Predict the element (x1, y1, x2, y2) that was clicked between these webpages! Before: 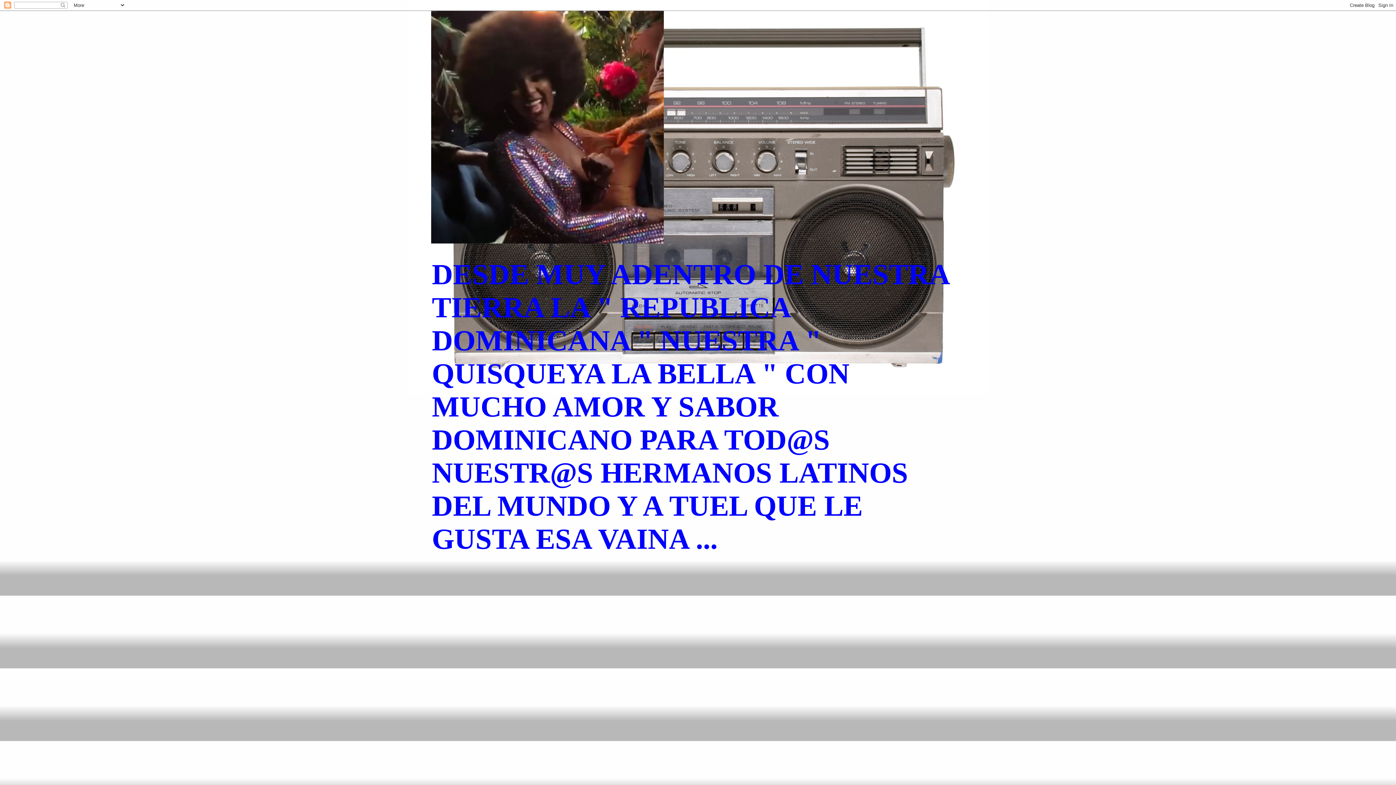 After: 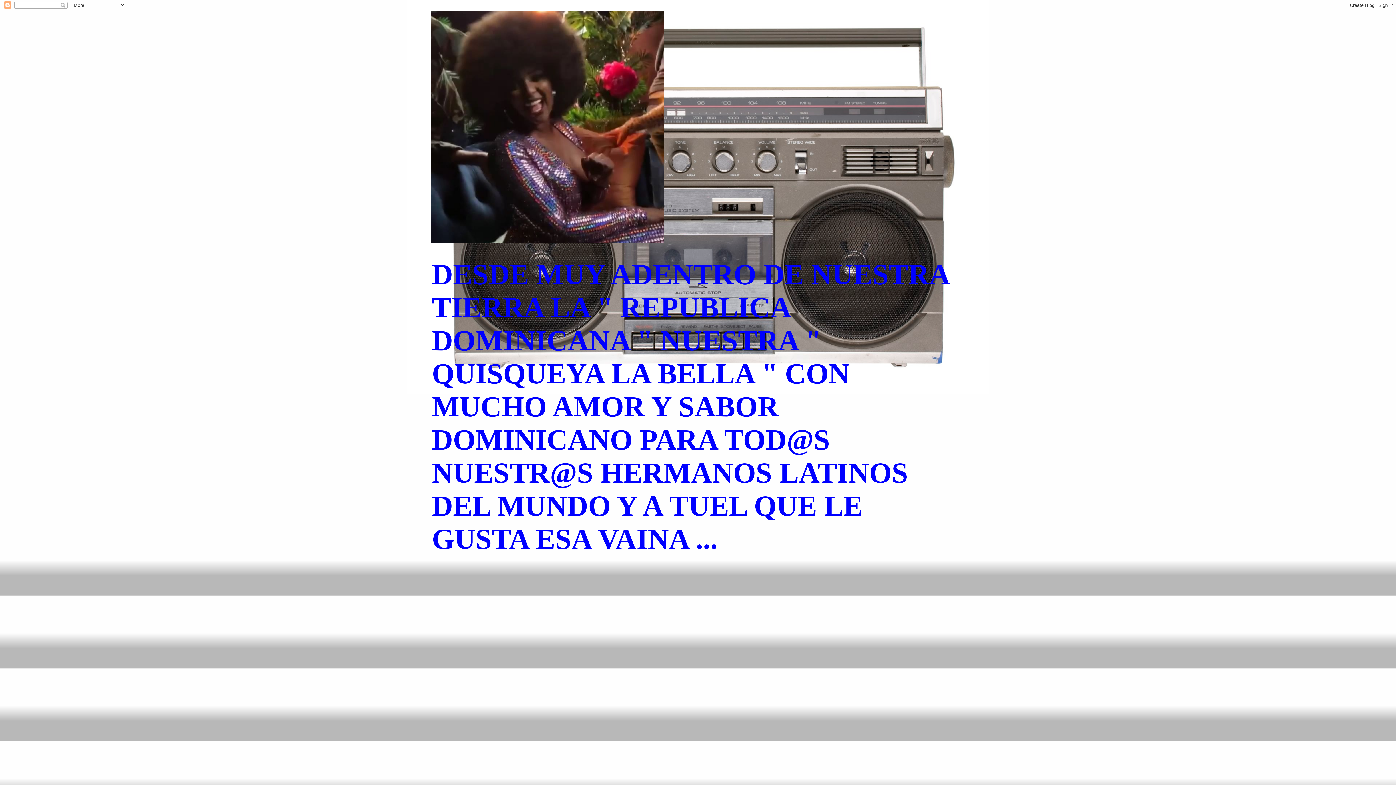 Action: bbox: (431, 10, 965, 243)